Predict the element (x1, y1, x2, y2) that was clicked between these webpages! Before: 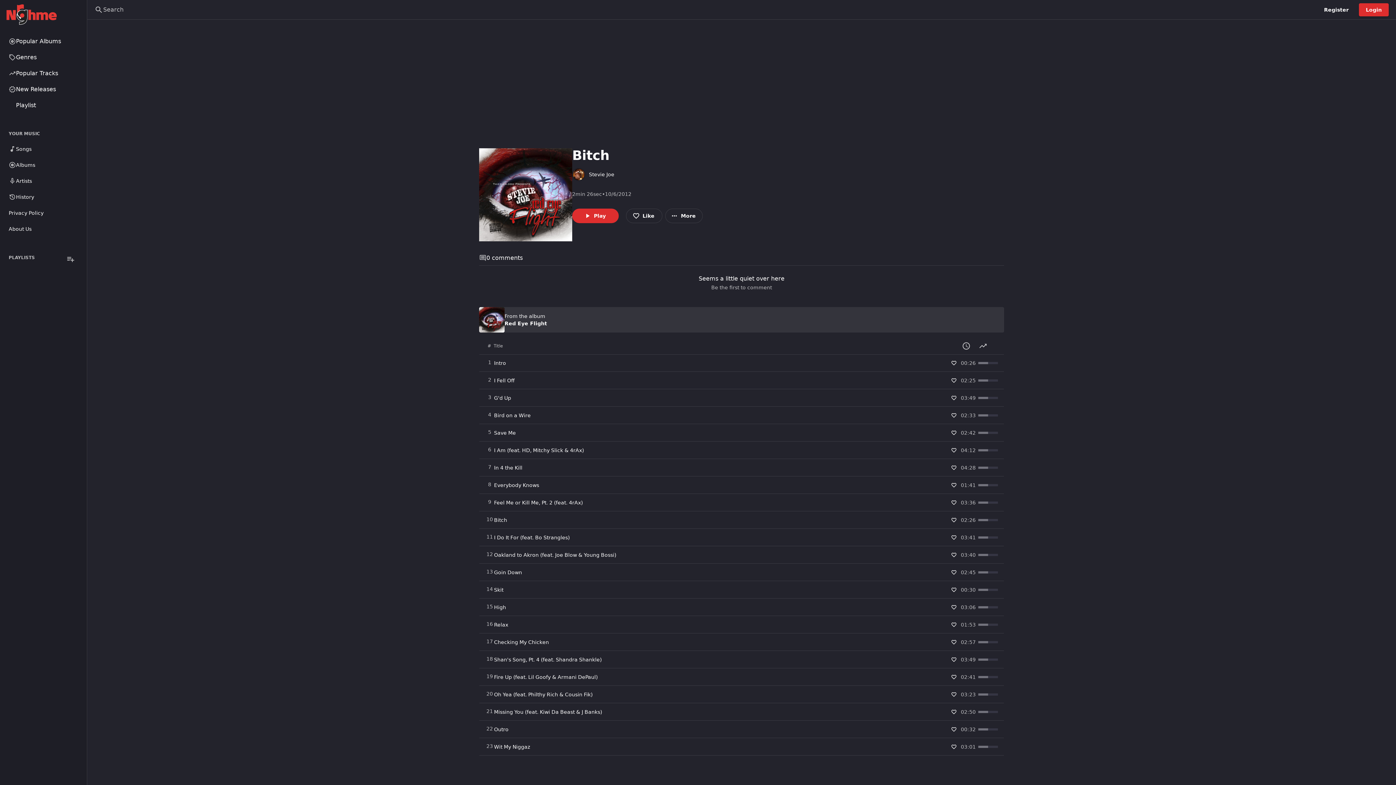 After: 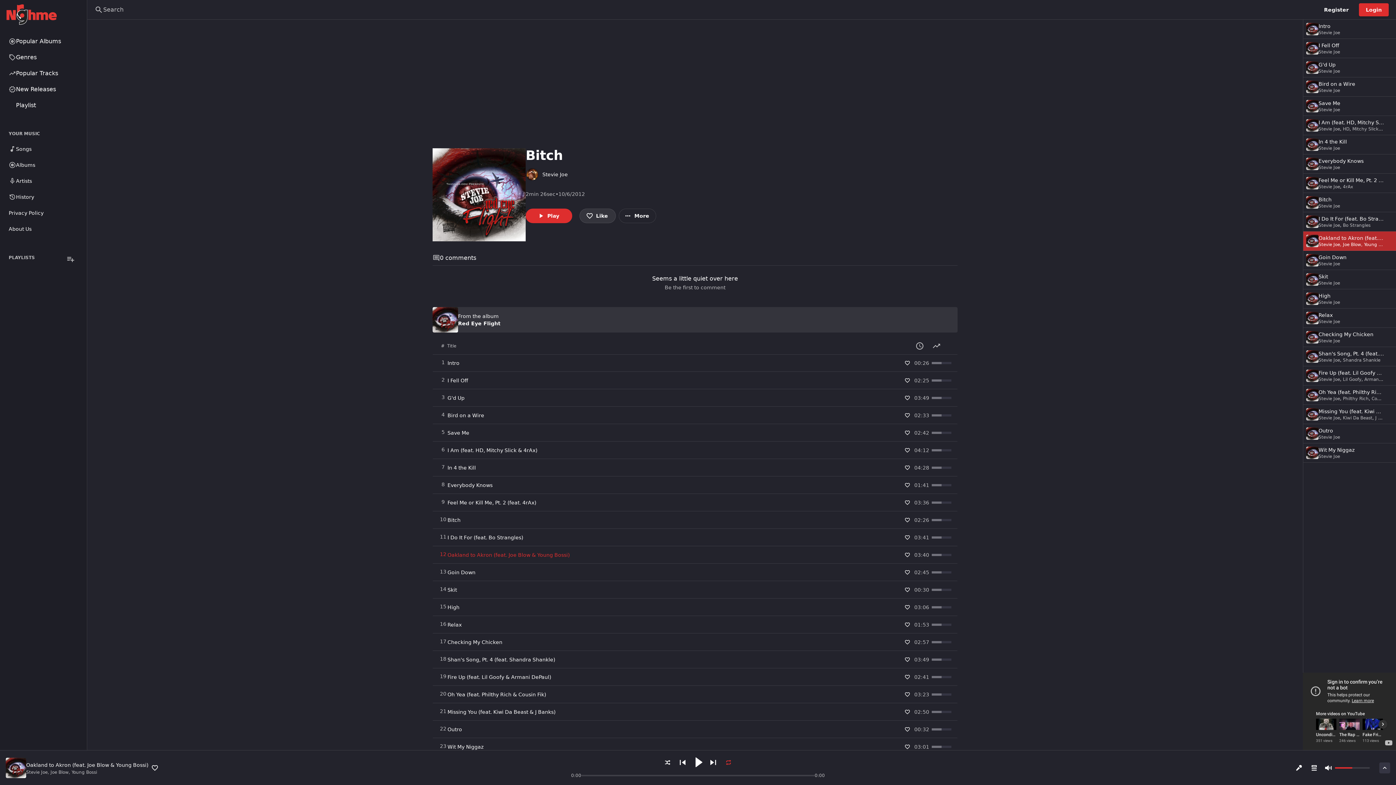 Action: bbox: (572, 208, 618, 223) label: Play